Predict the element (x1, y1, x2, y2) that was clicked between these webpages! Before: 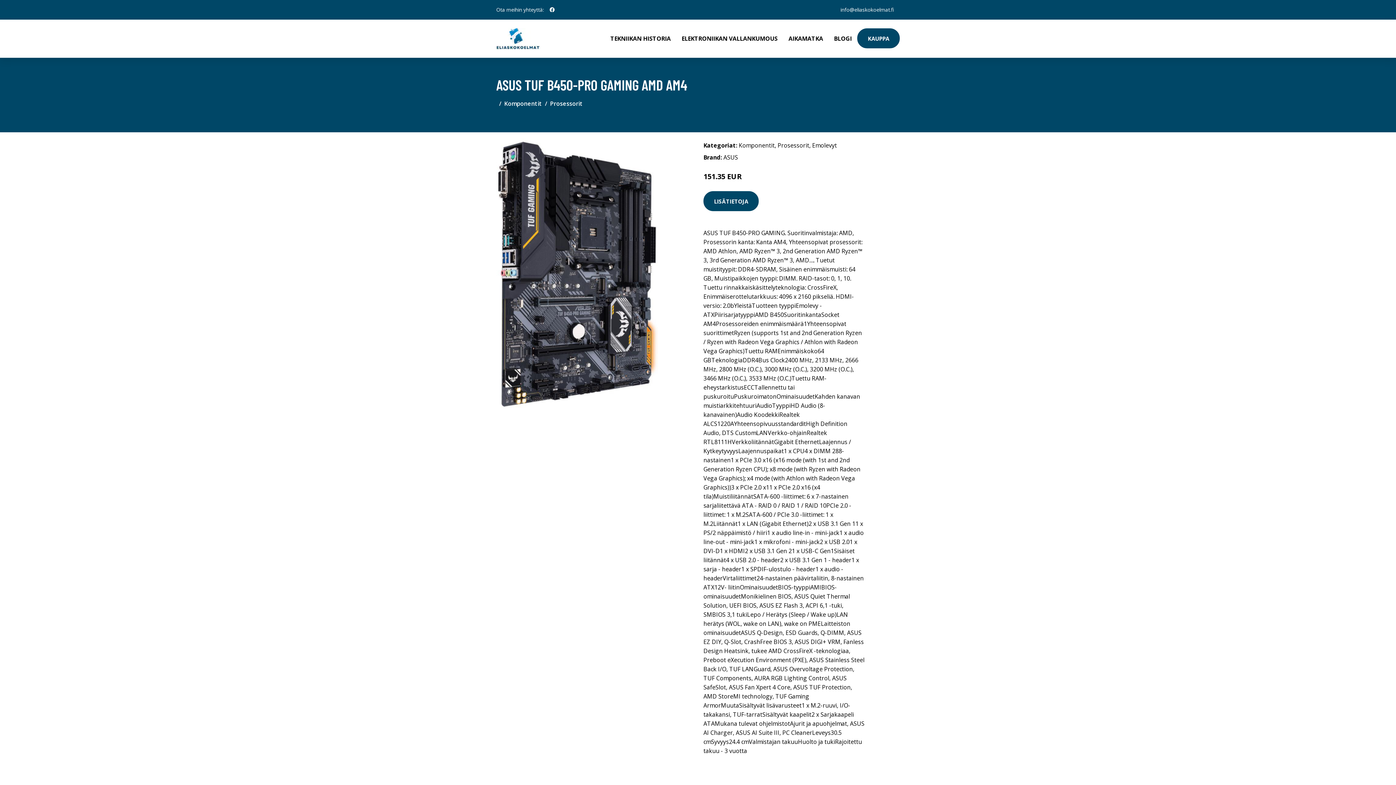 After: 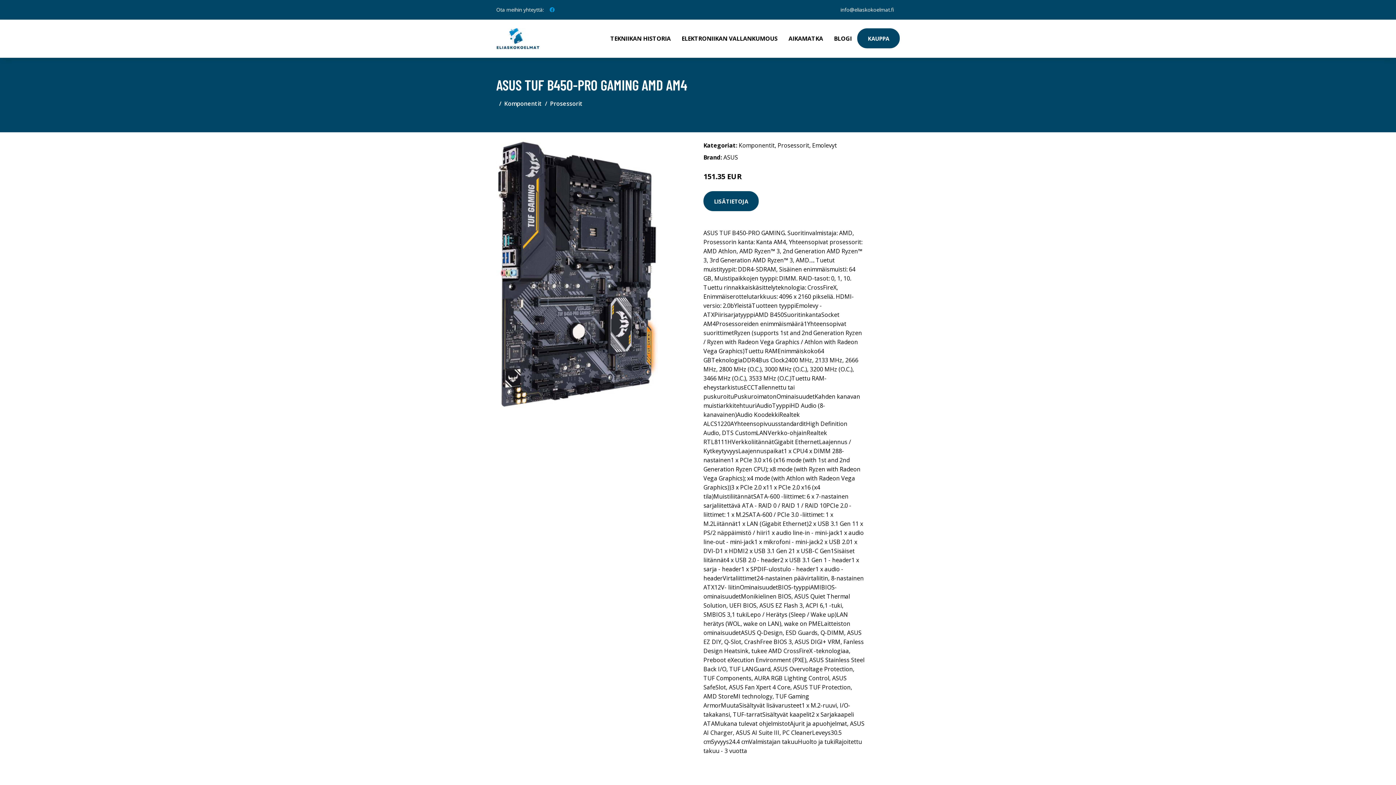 Action: label: social profile bbox: (546, 2, 557, 16)